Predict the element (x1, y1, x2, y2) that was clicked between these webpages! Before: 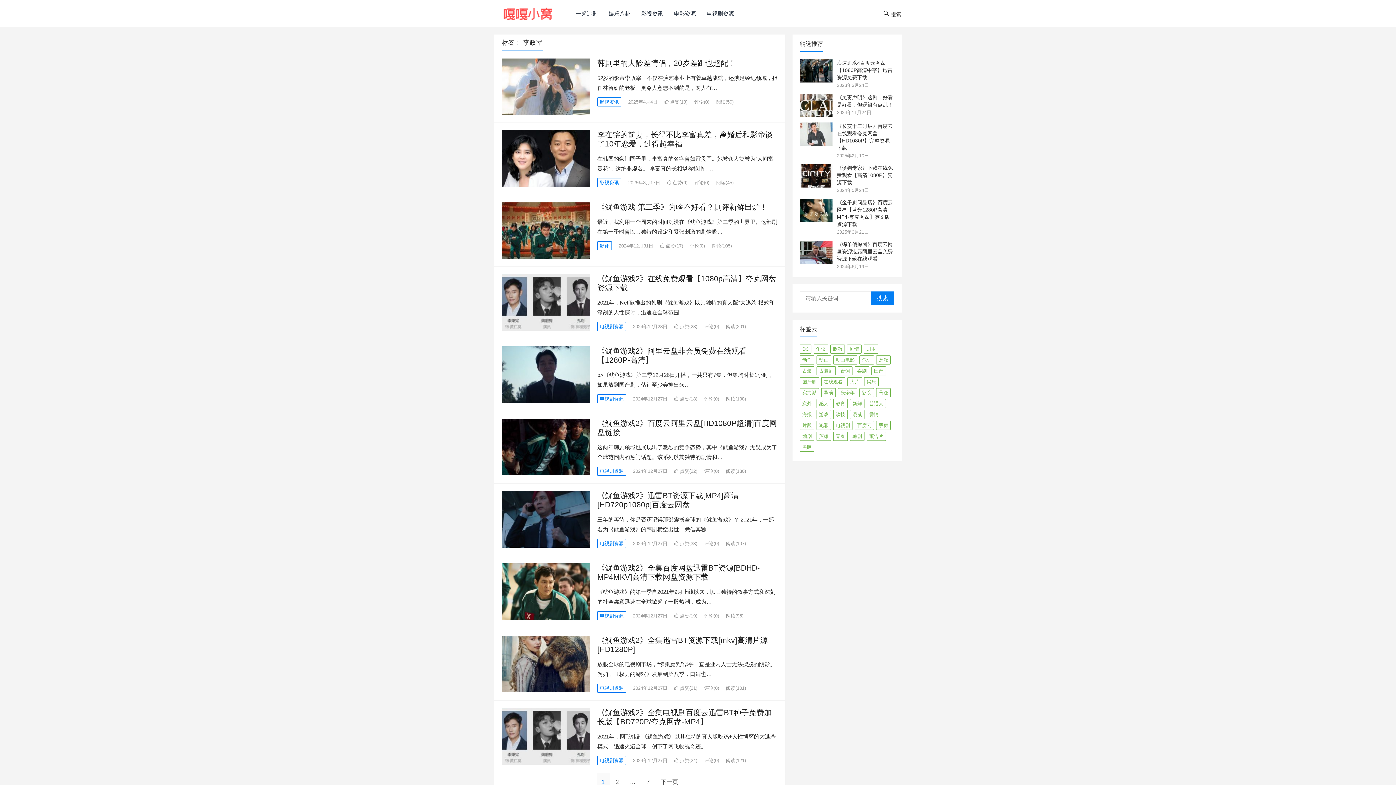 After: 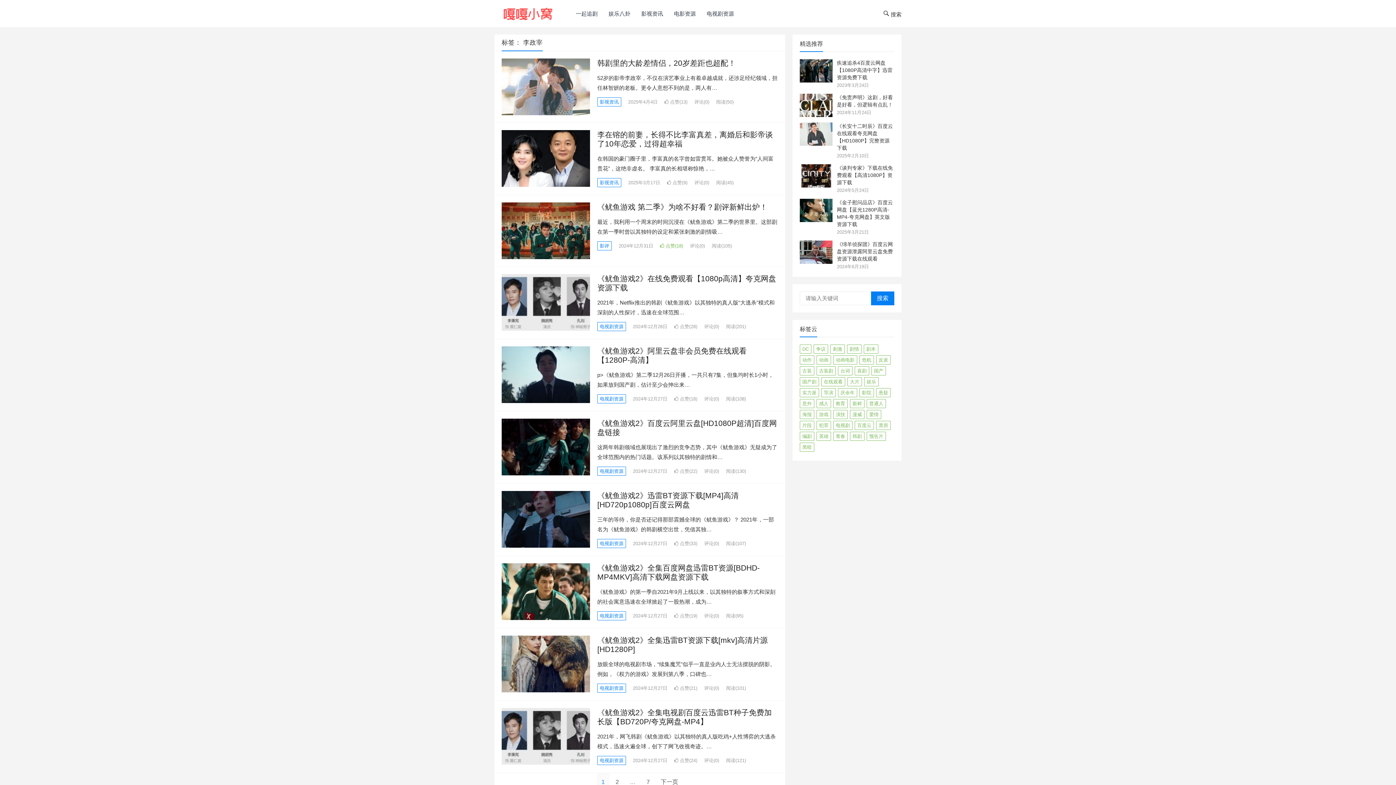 Action: label:  点赞(17) bbox: (660, 243, 683, 248)